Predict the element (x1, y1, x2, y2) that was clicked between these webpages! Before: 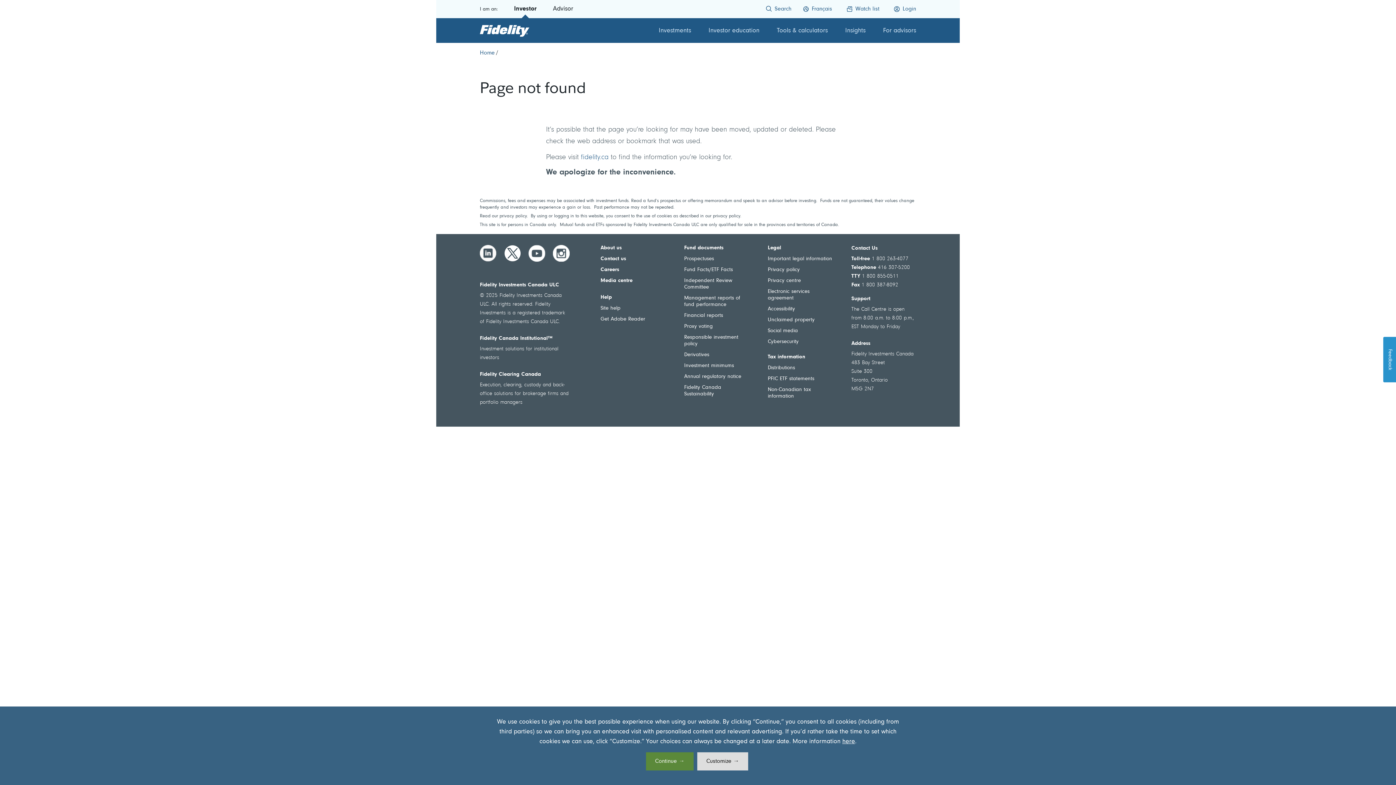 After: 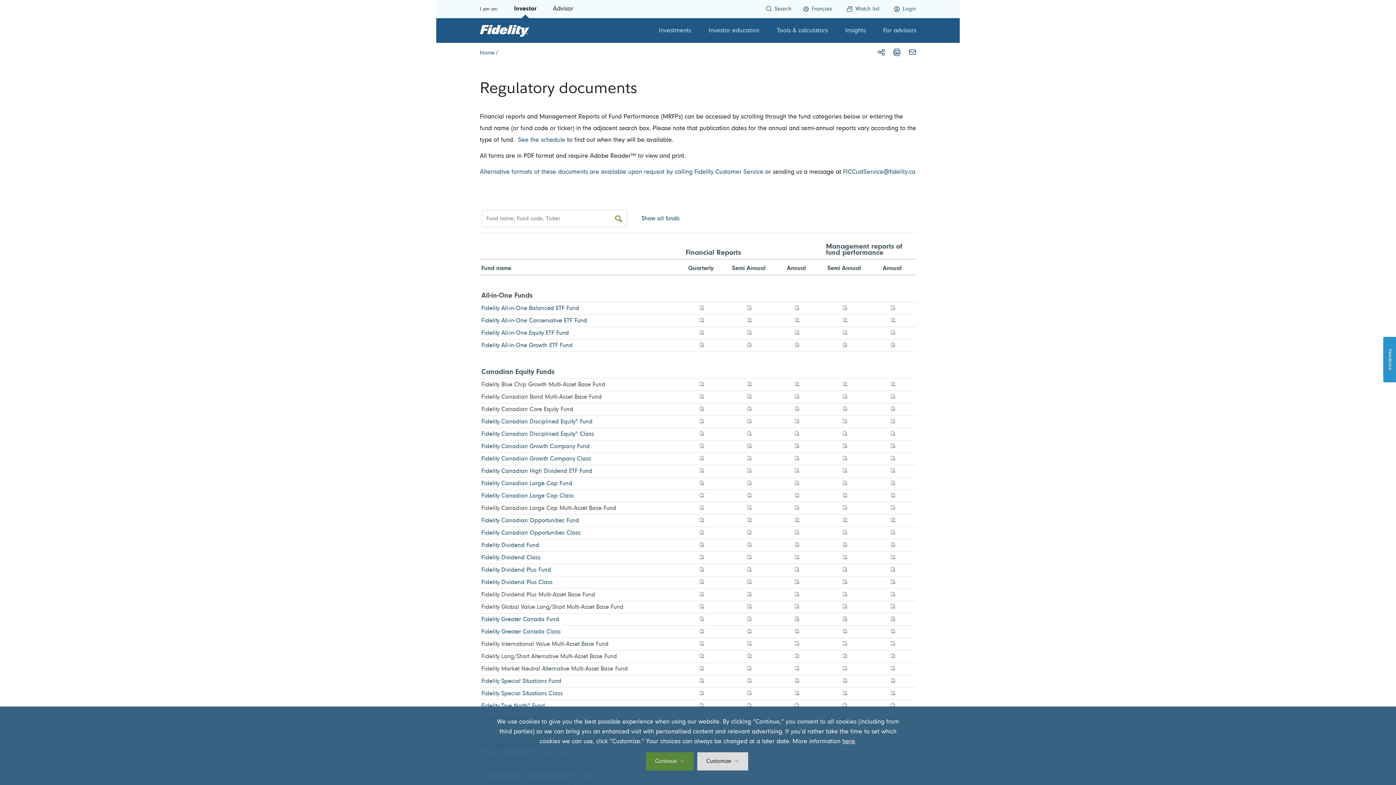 Action: bbox: (684, 295, 749, 308) label: Management reports of fund performance